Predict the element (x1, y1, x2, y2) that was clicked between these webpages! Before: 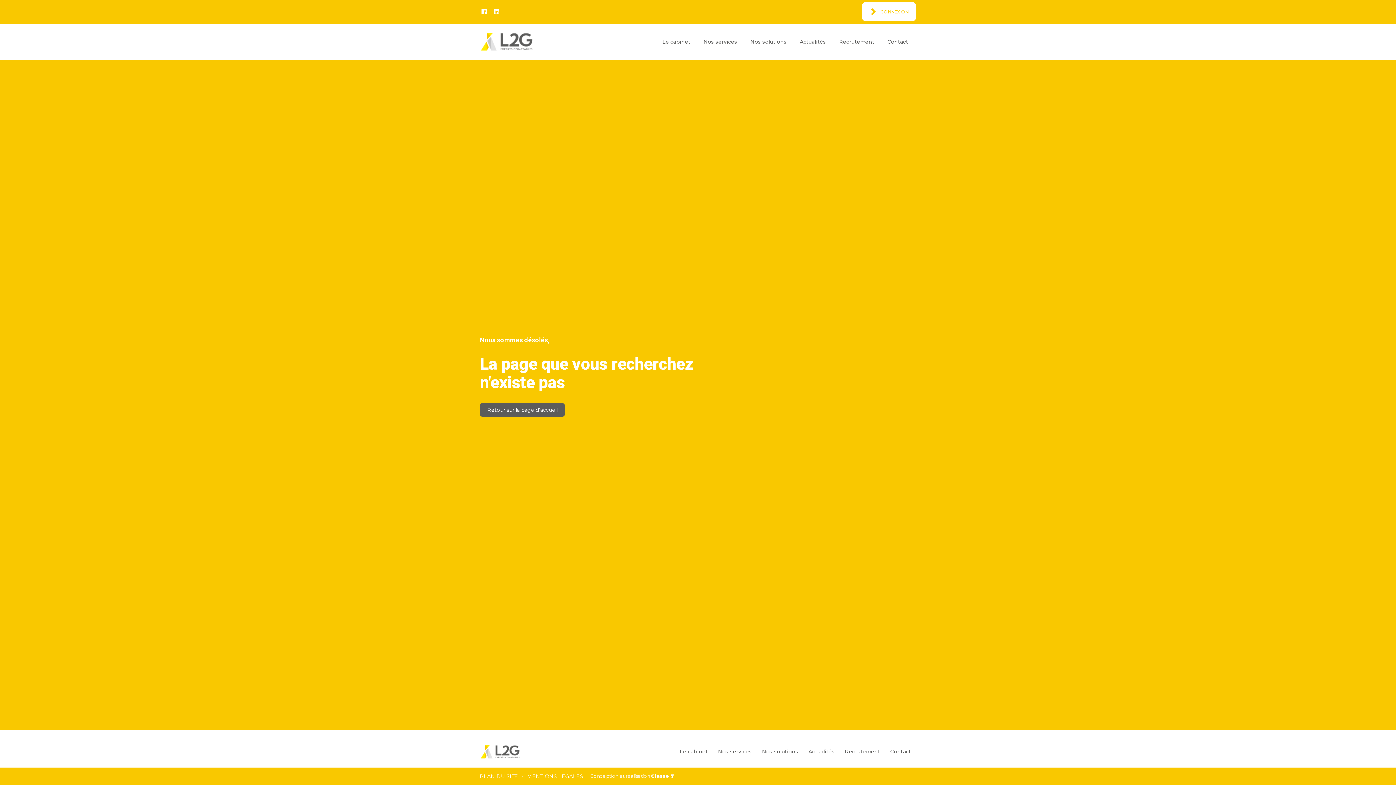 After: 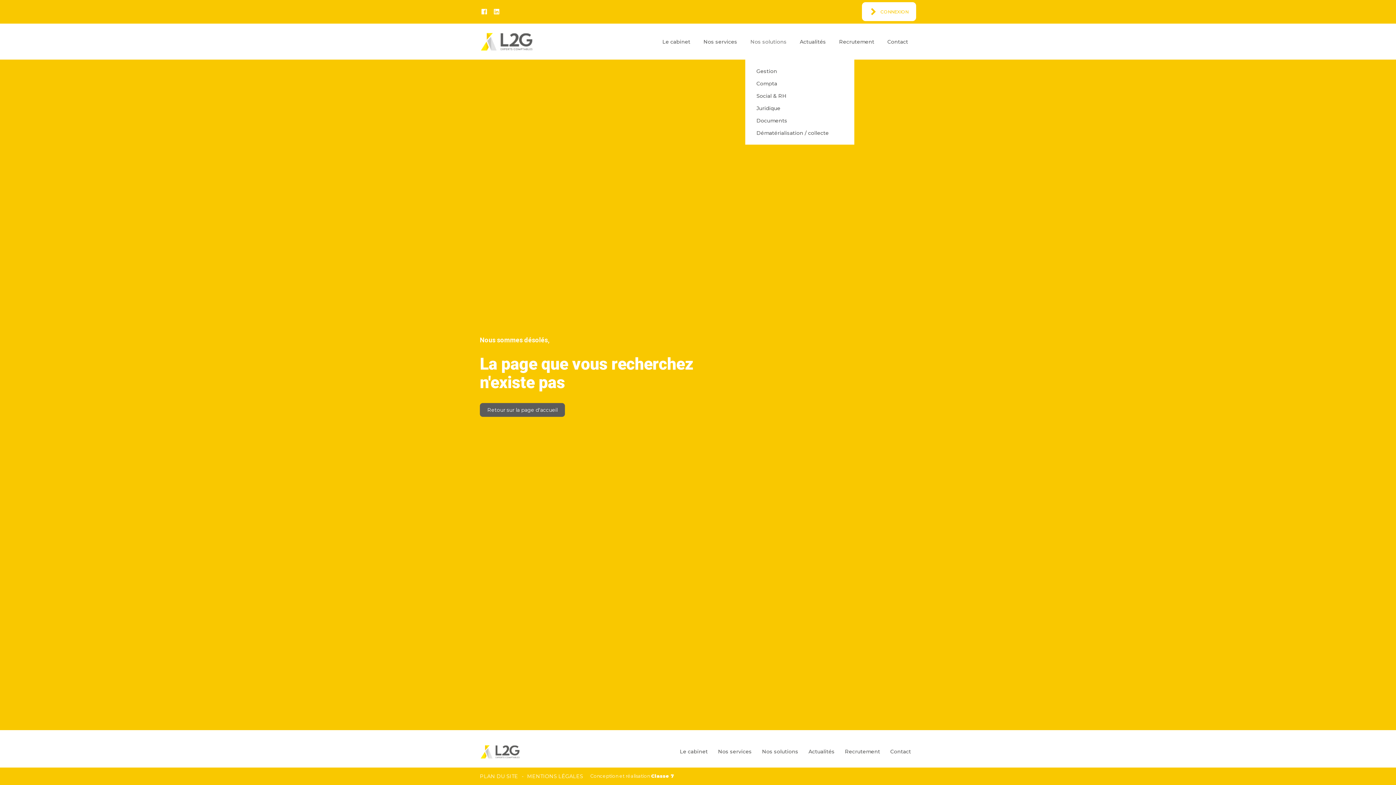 Action: bbox: (745, 32, 792, 50) label: Nos solutions